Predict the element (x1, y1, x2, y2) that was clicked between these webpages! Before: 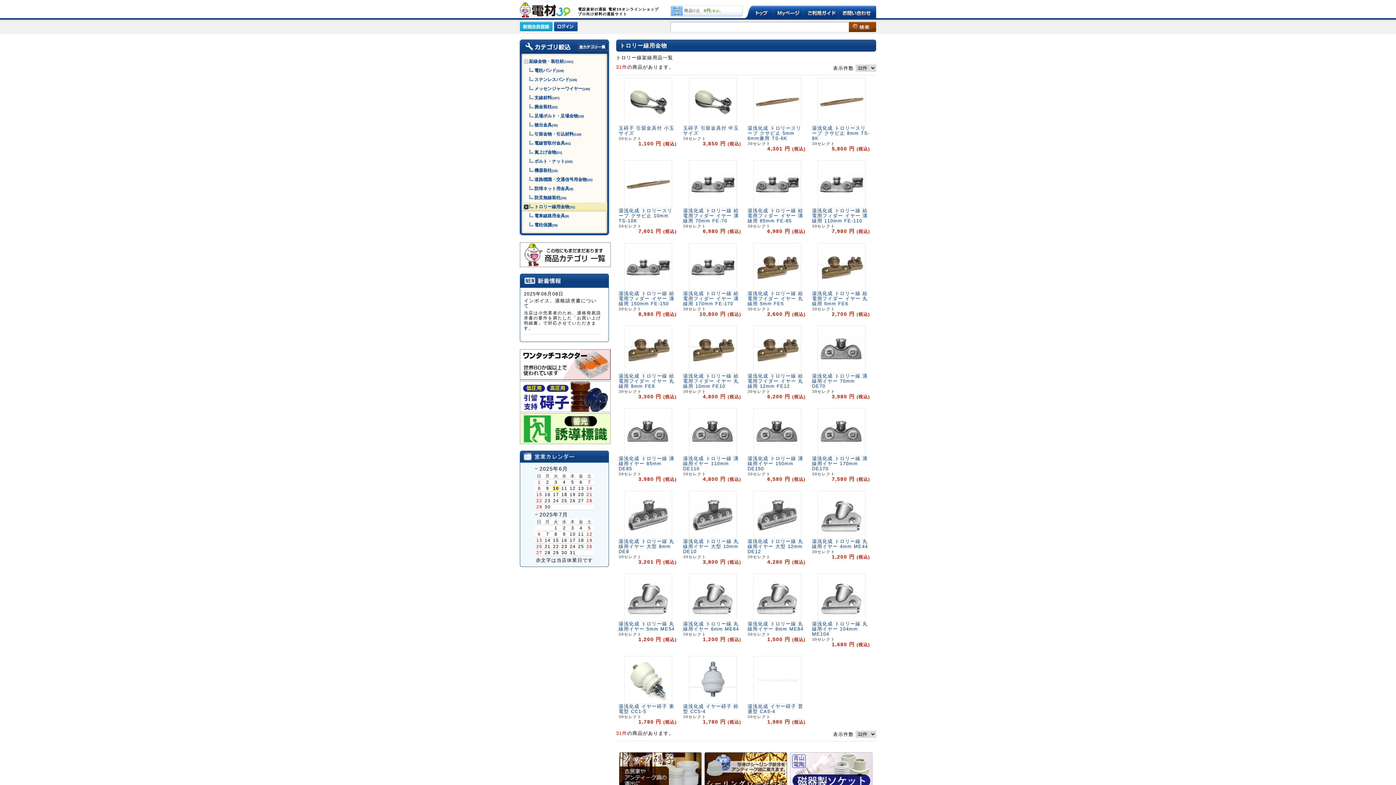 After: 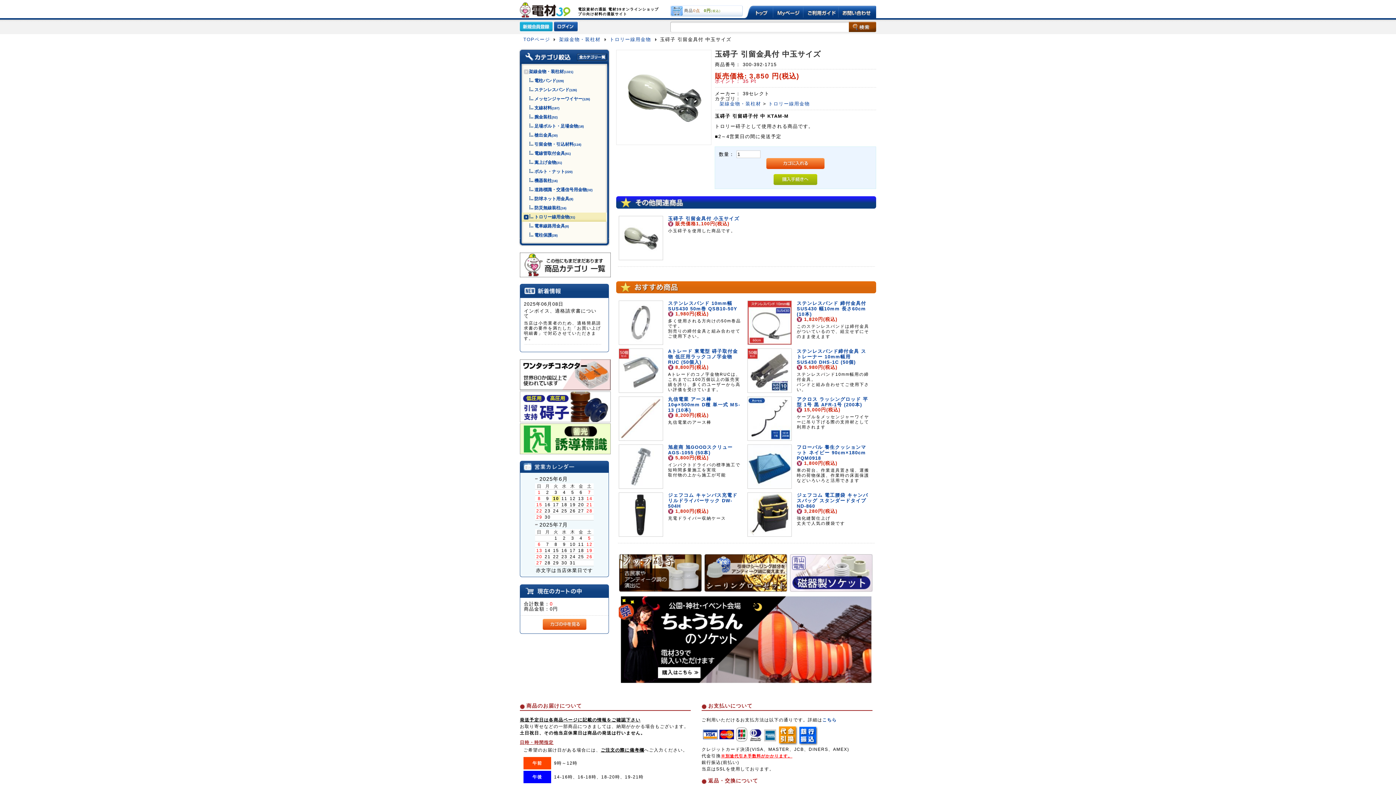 Action: label: 玉碍子 引留金具付 中玉サイズ bbox: (683, 125, 739, 136)